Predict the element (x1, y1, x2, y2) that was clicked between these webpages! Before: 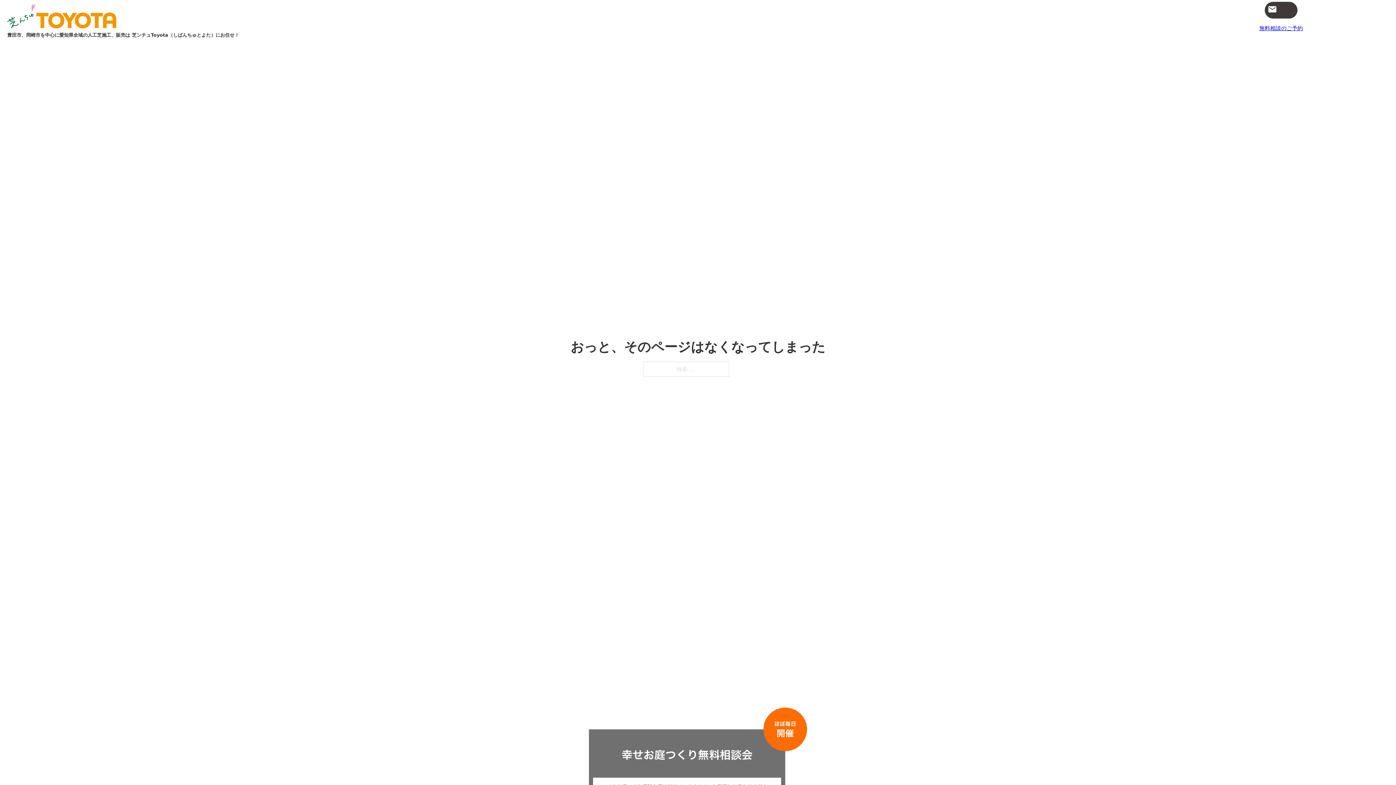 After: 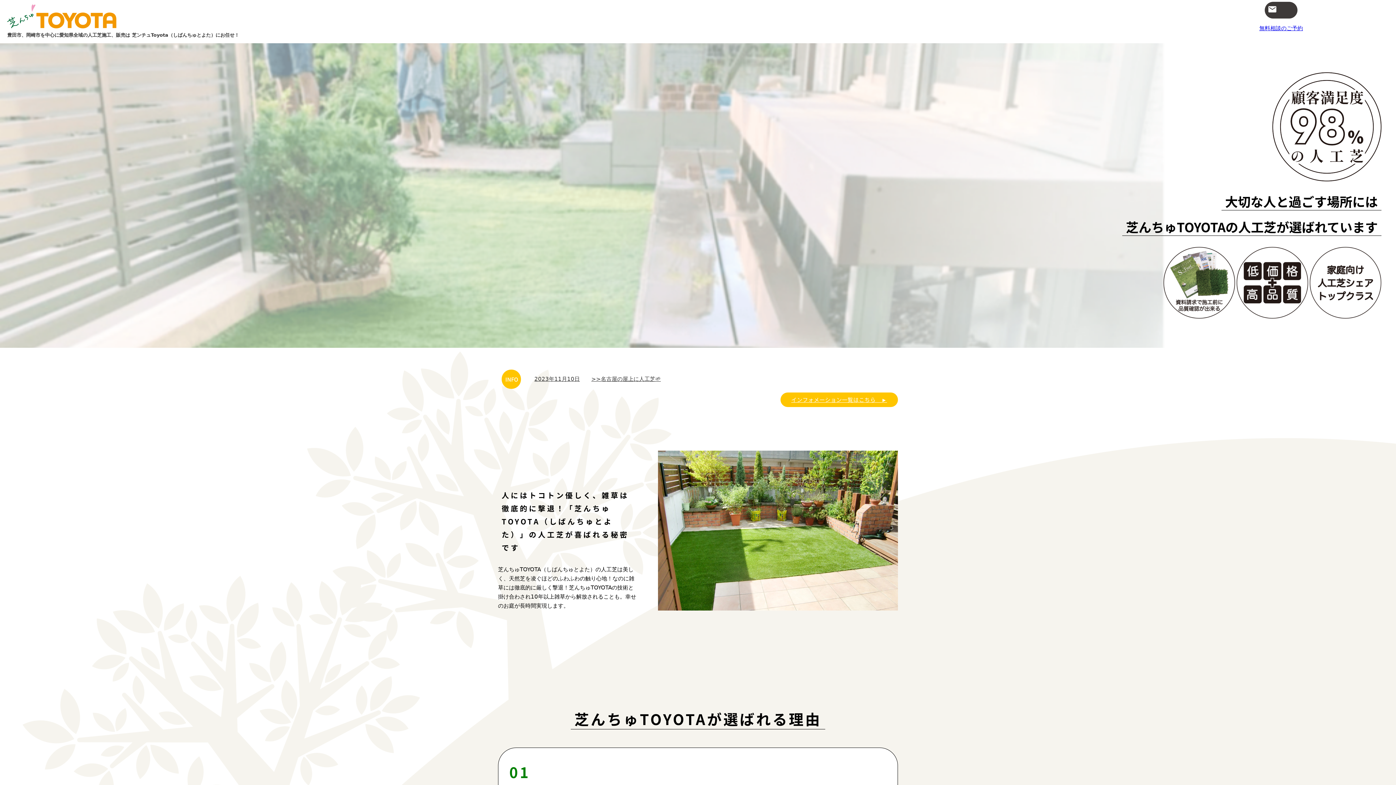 Action: bbox: (7, 4, 116, 32)